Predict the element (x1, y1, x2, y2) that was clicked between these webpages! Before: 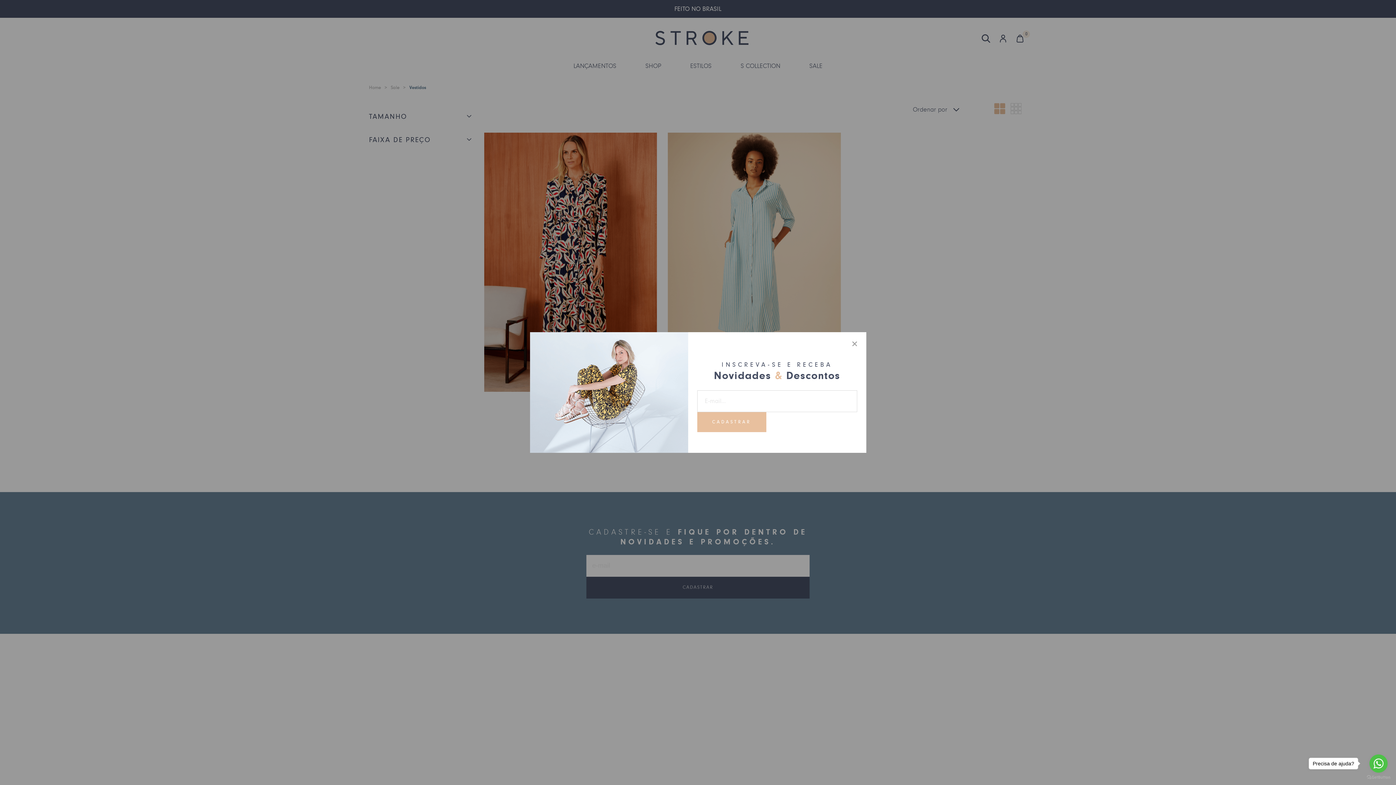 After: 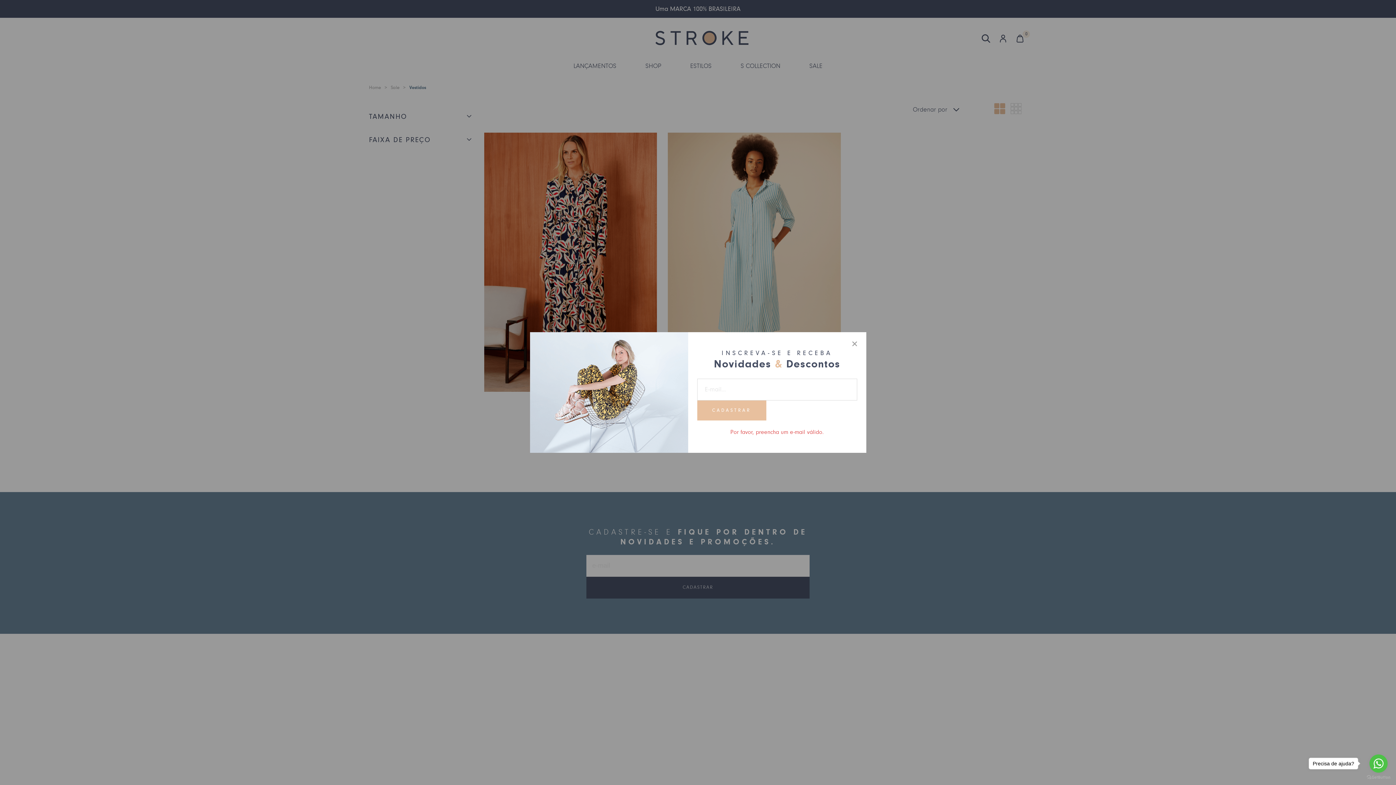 Action: label: CADASTRAR bbox: (697, 412, 766, 432)